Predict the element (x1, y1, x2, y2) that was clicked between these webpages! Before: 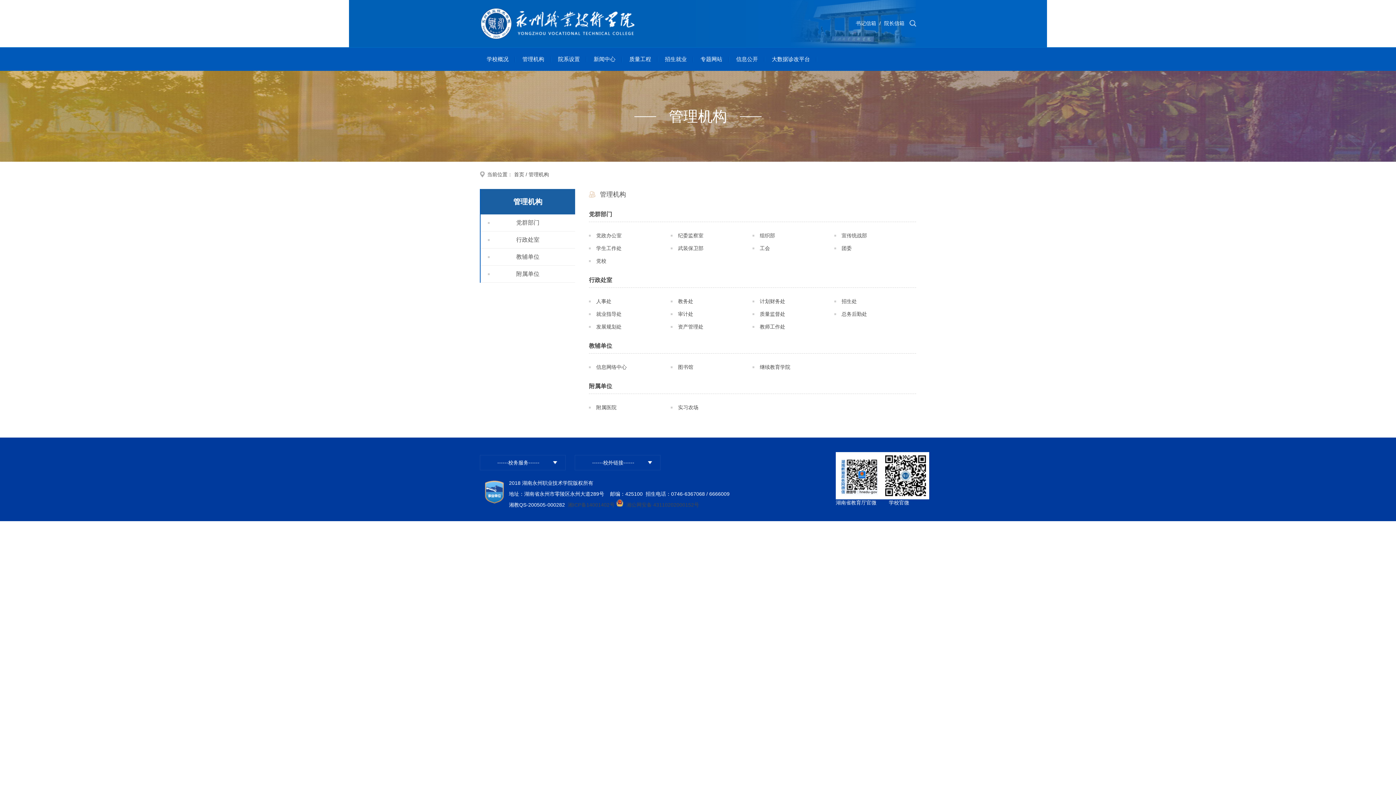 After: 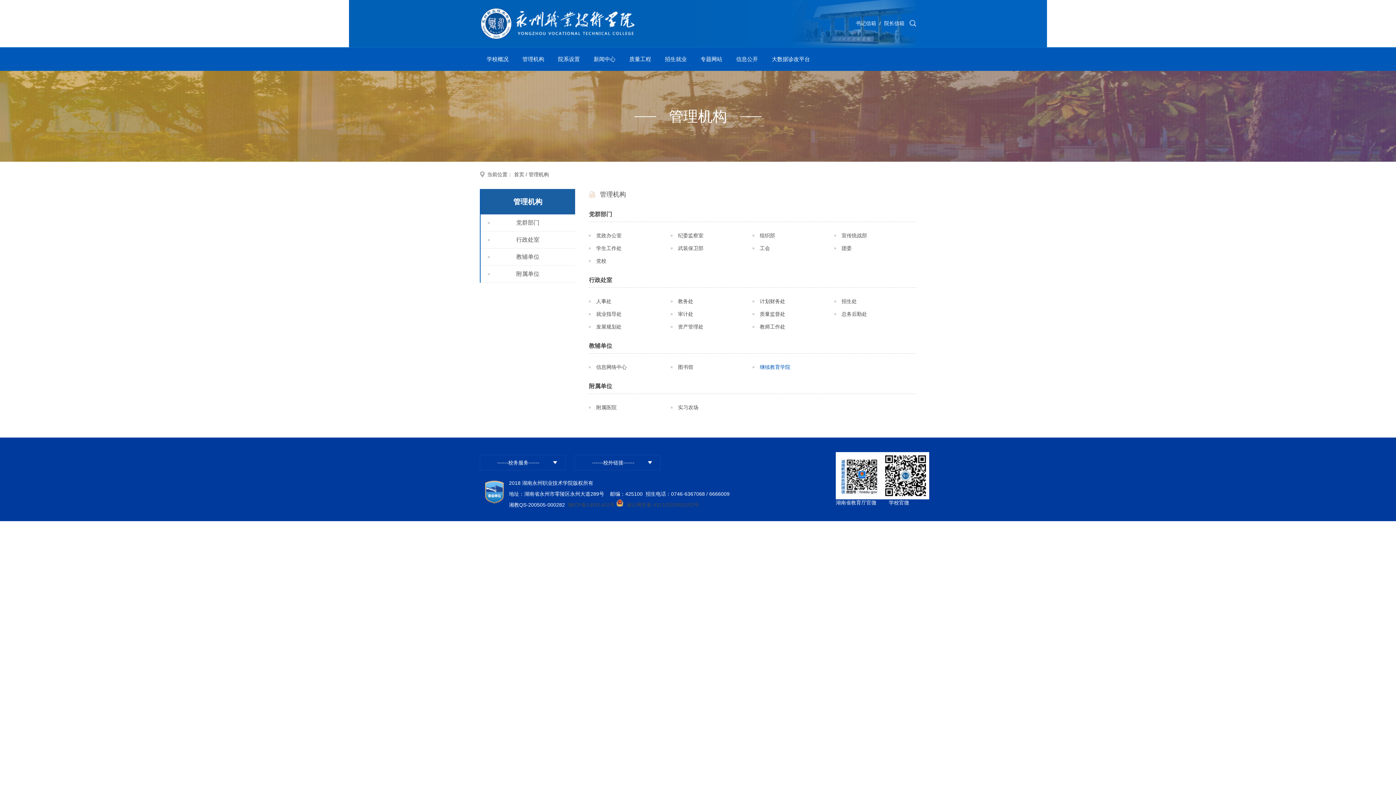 Action: bbox: (752, 361, 834, 373) label: 继续教育学院